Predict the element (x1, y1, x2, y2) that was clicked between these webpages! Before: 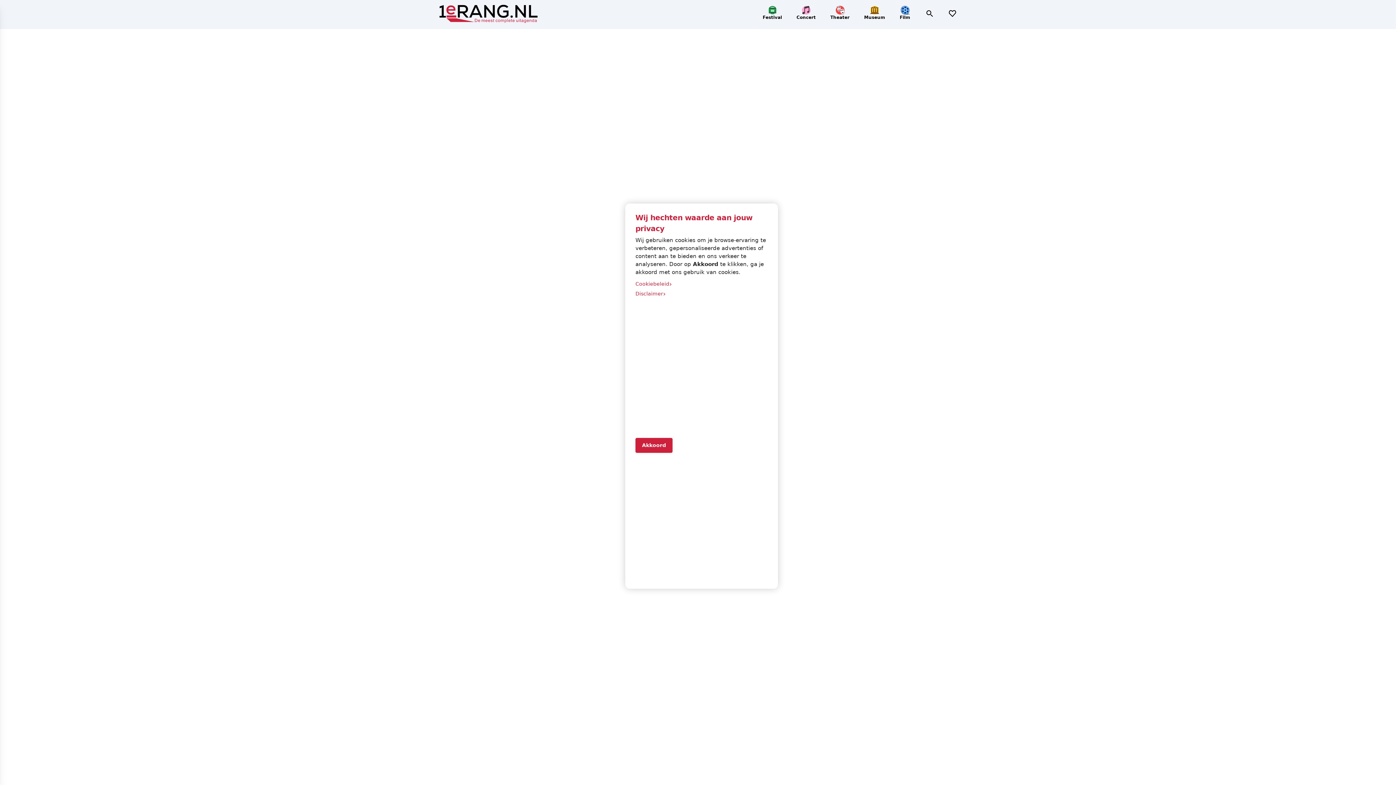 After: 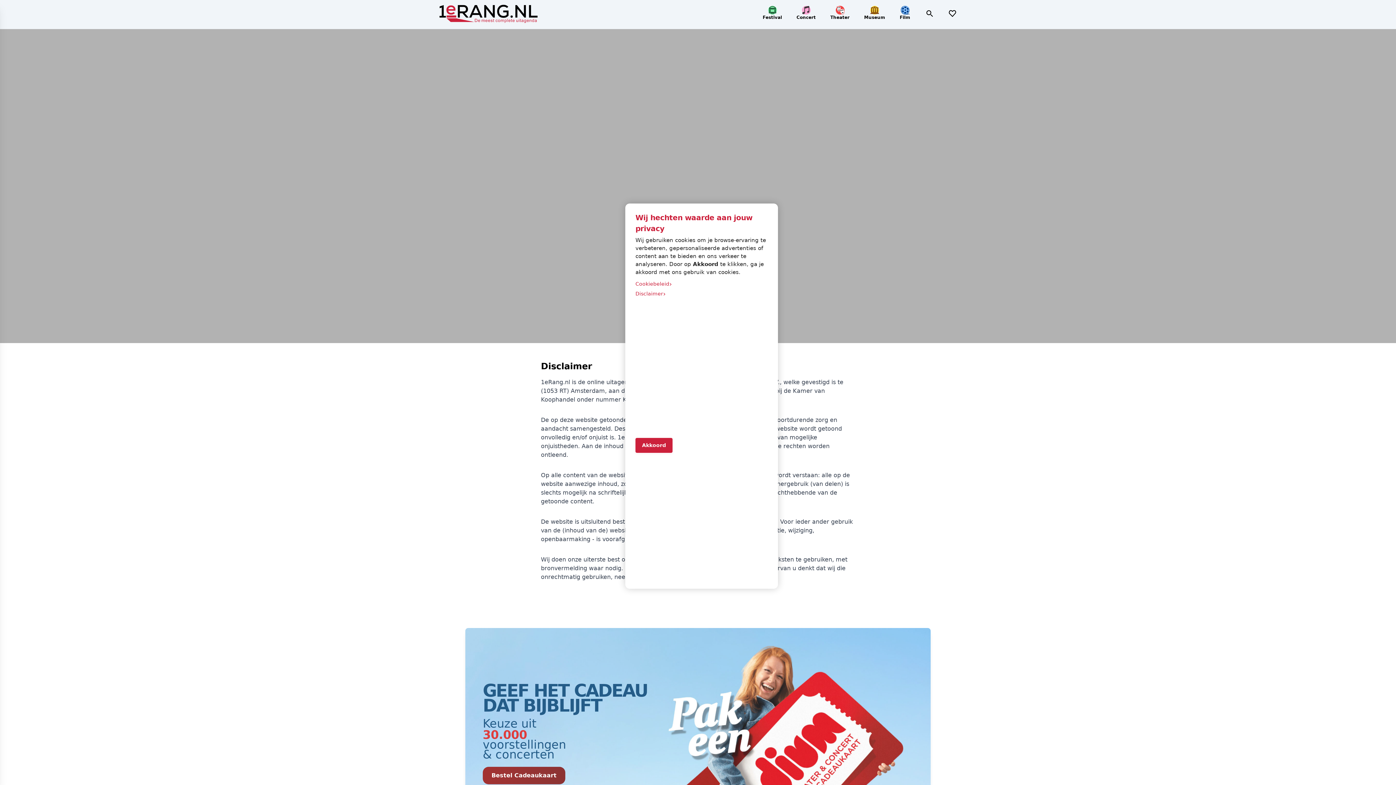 Action: label: Cookiebeleid
› bbox: (635, 279, 768, 289)